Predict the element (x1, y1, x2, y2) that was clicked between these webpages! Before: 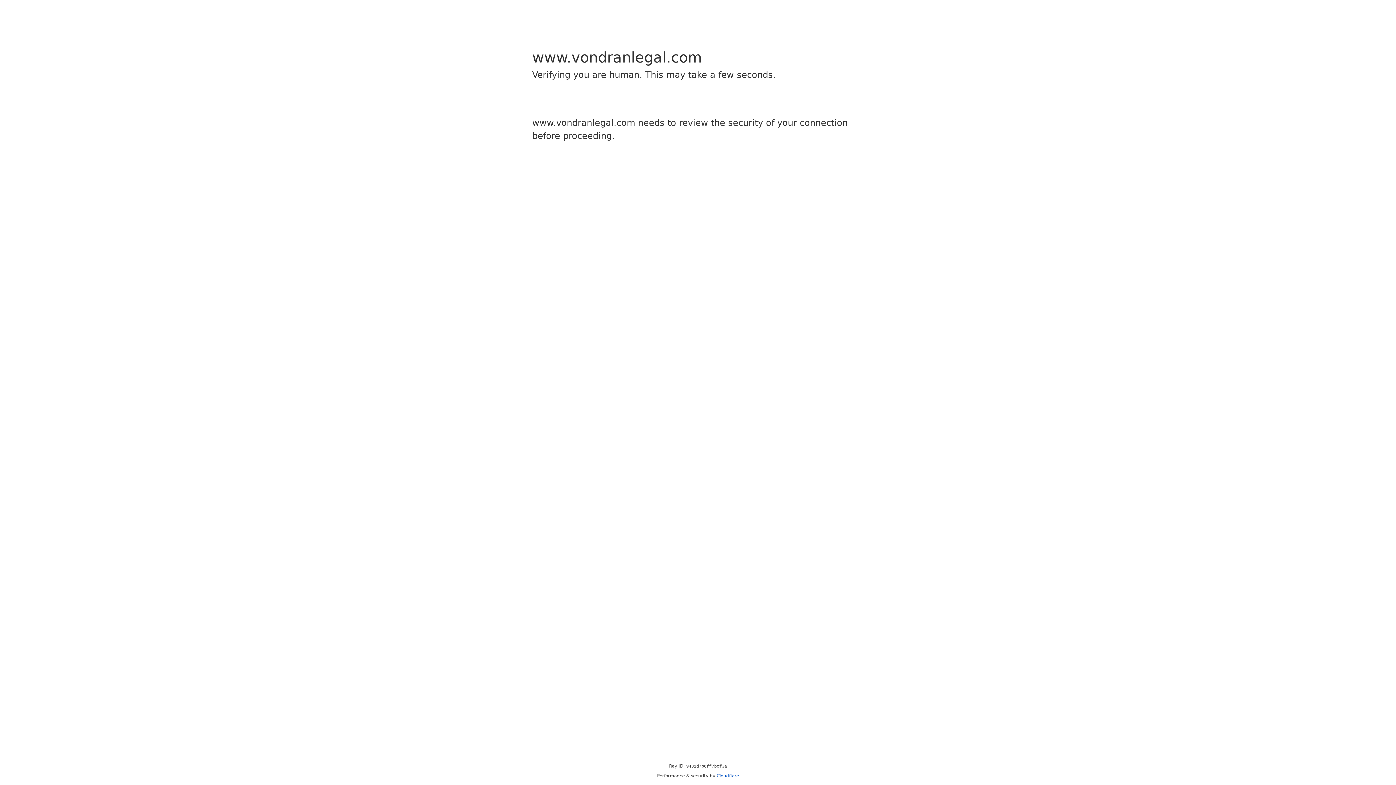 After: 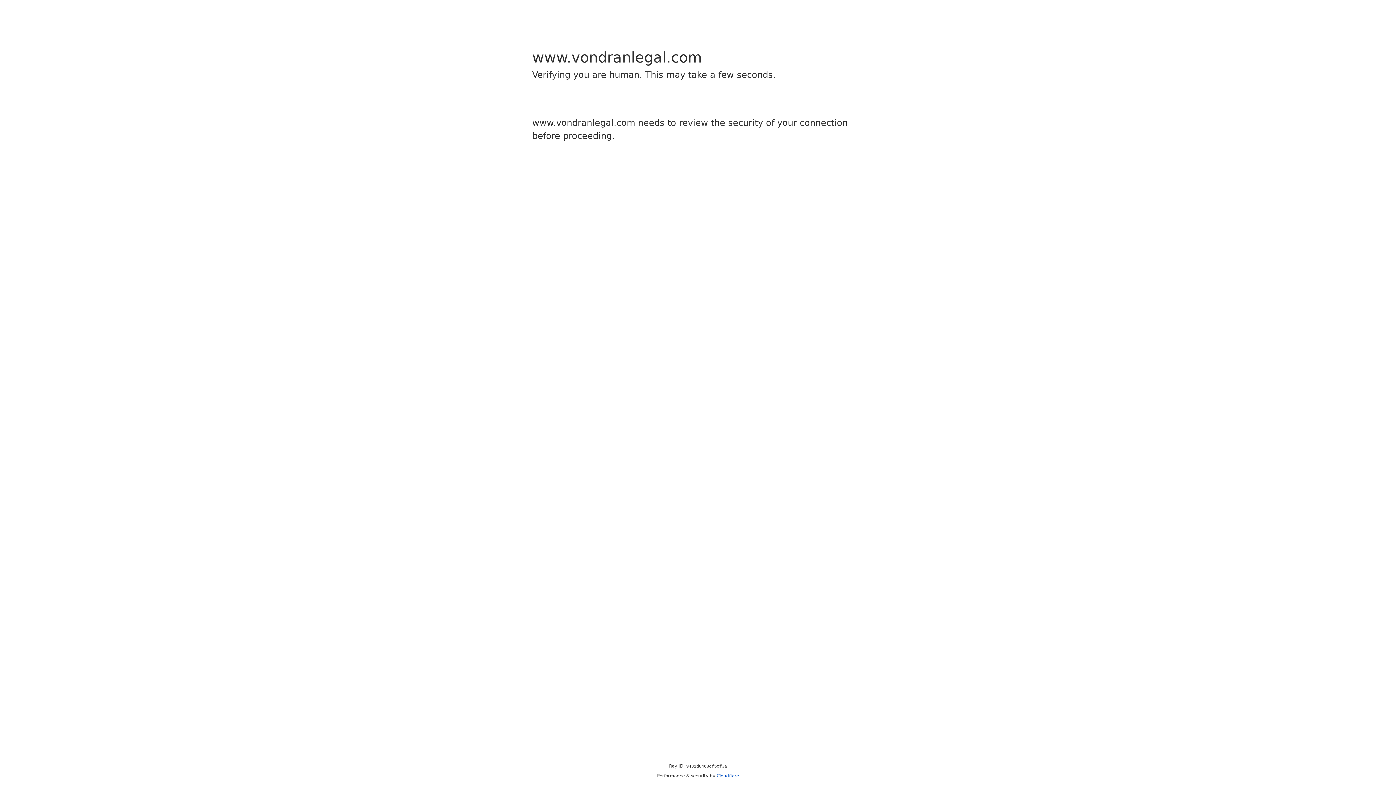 Action: label: Cloudflare bbox: (716, 773, 739, 778)